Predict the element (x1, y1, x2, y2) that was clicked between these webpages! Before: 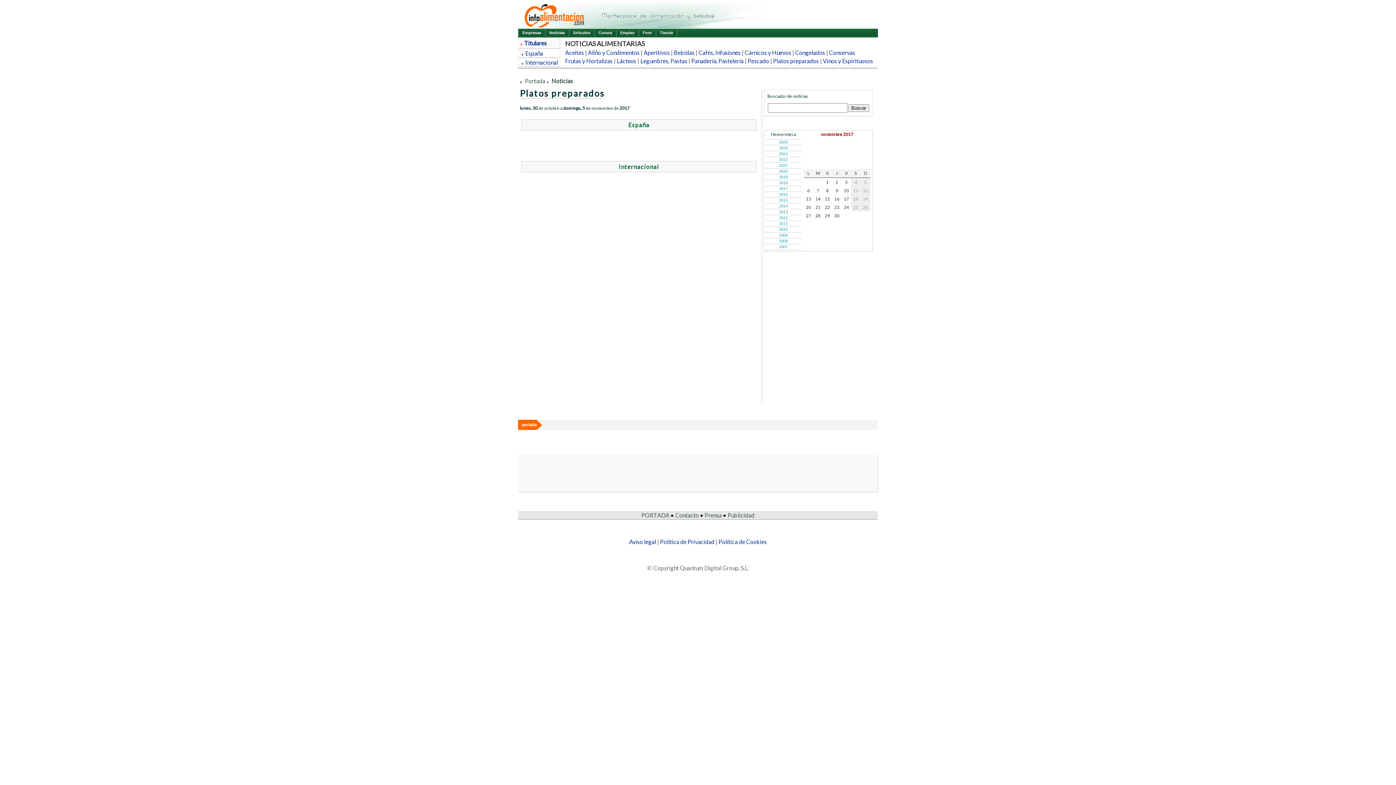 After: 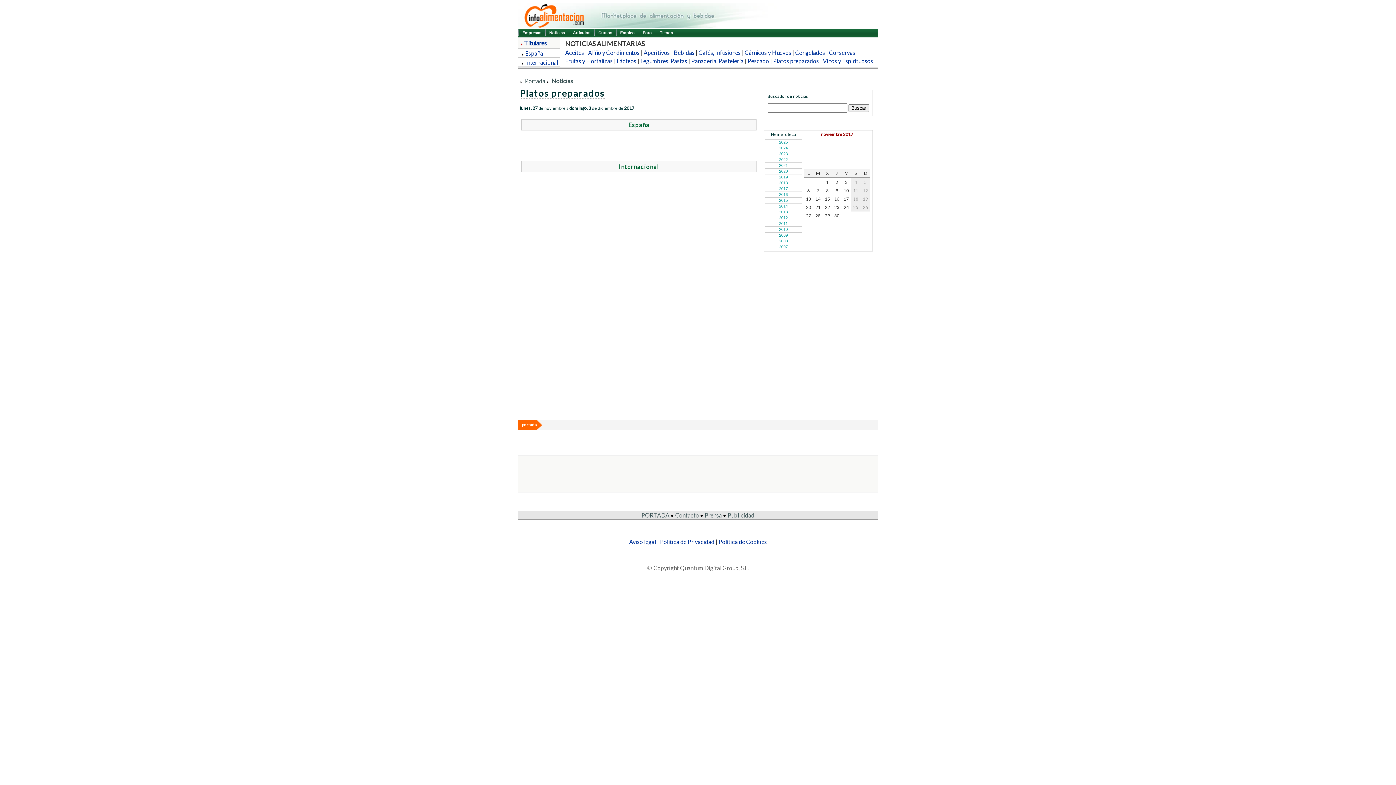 Action: bbox: (825, 213, 830, 218) label: 29